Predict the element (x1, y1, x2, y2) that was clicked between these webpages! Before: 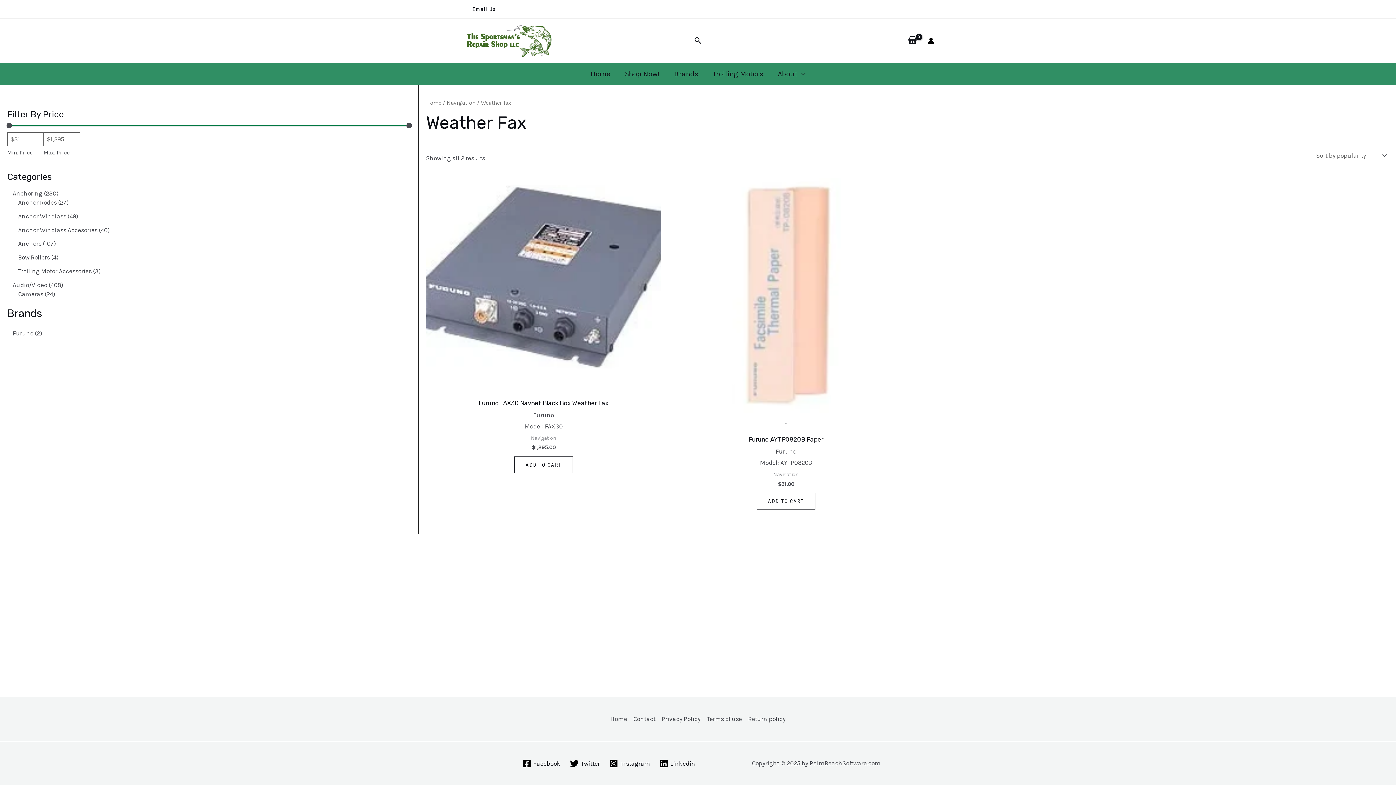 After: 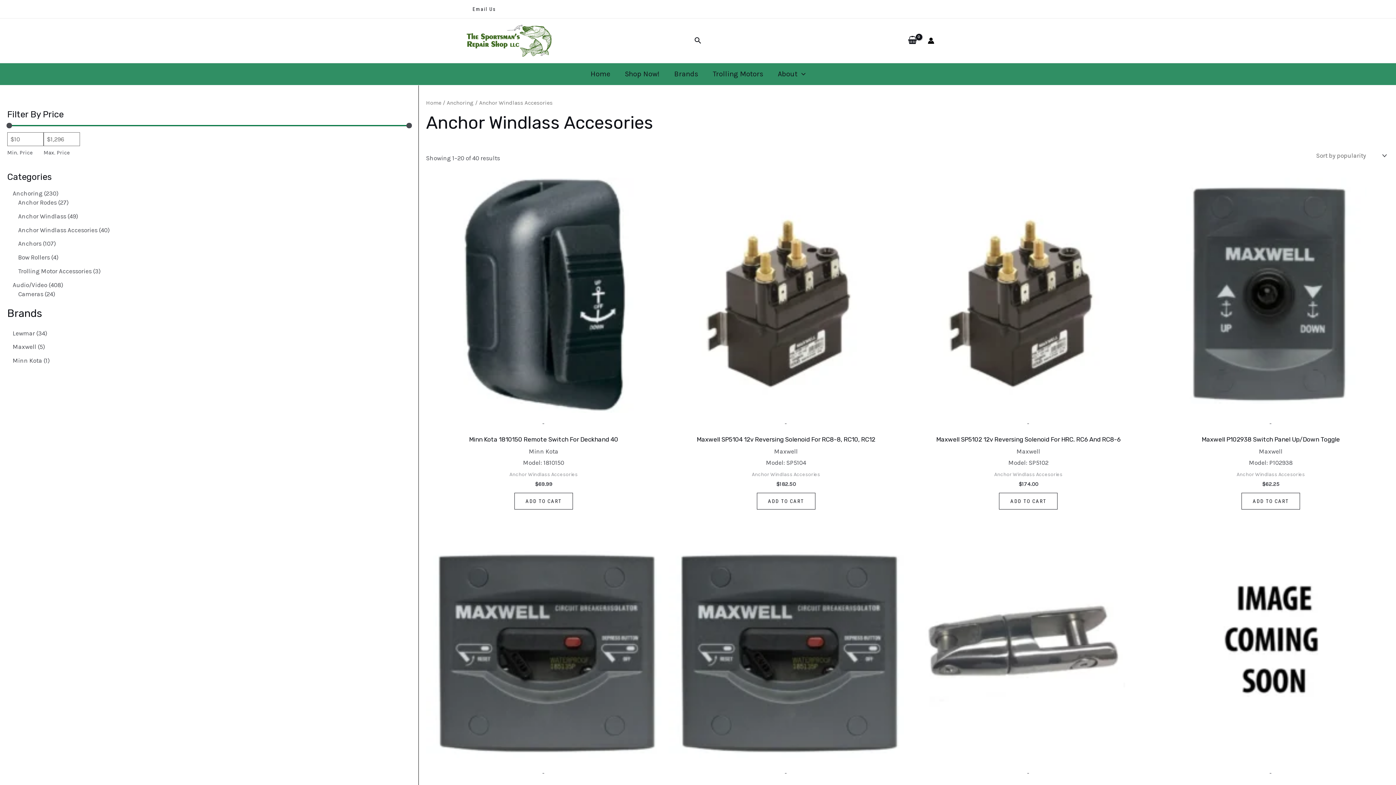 Action: bbox: (18, 212, 97, 220) label: Anchor Windlass Accesories